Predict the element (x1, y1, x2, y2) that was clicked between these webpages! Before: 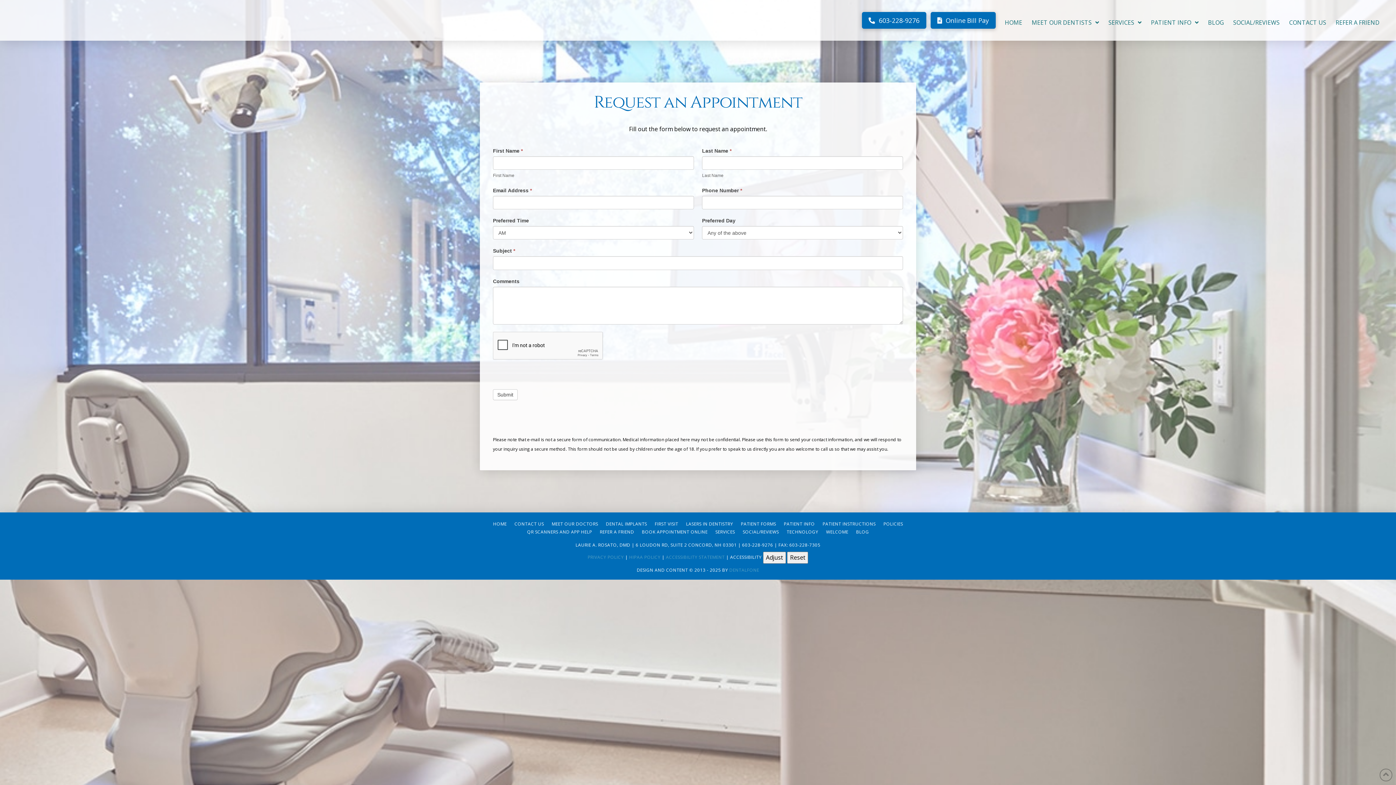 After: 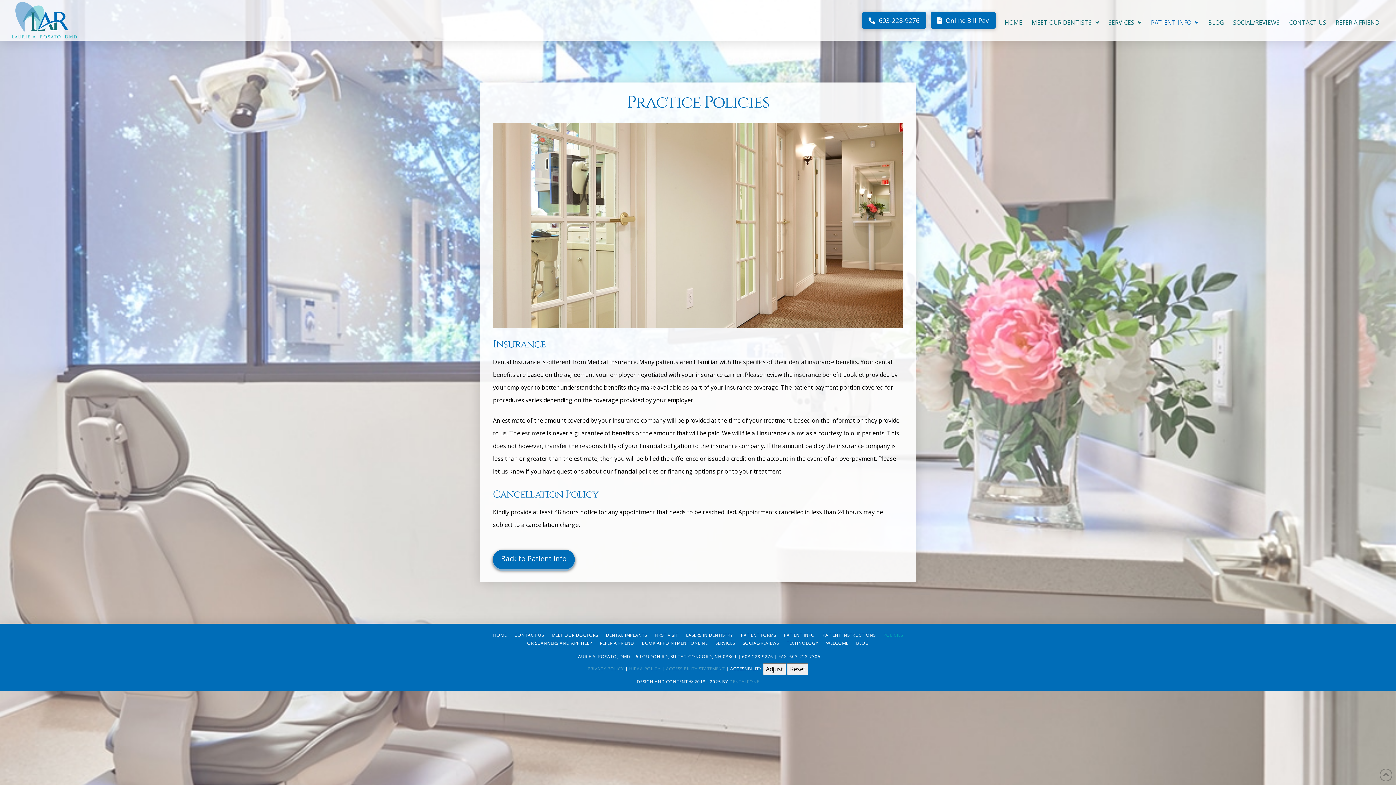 Action: label: POLICIES bbox: (879, 520, 907, 528)